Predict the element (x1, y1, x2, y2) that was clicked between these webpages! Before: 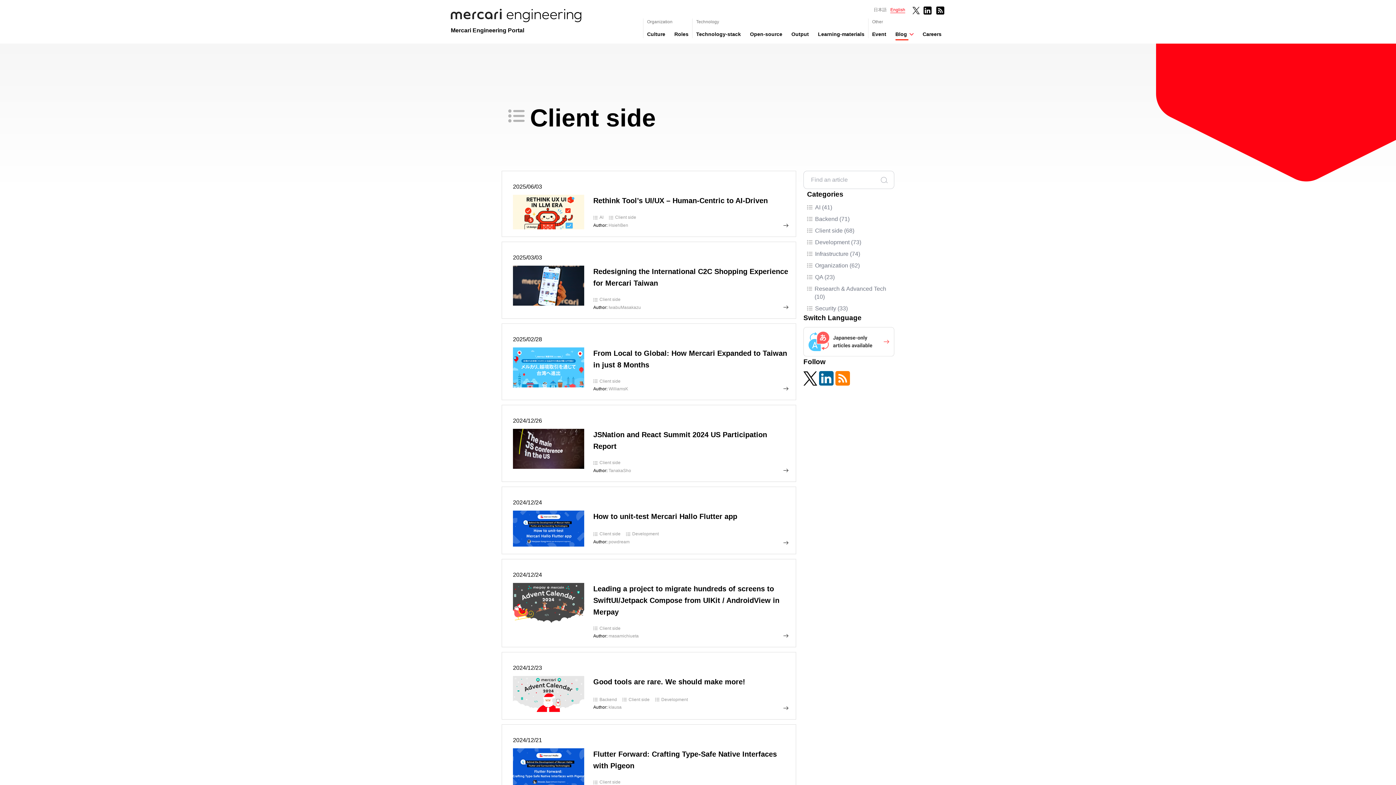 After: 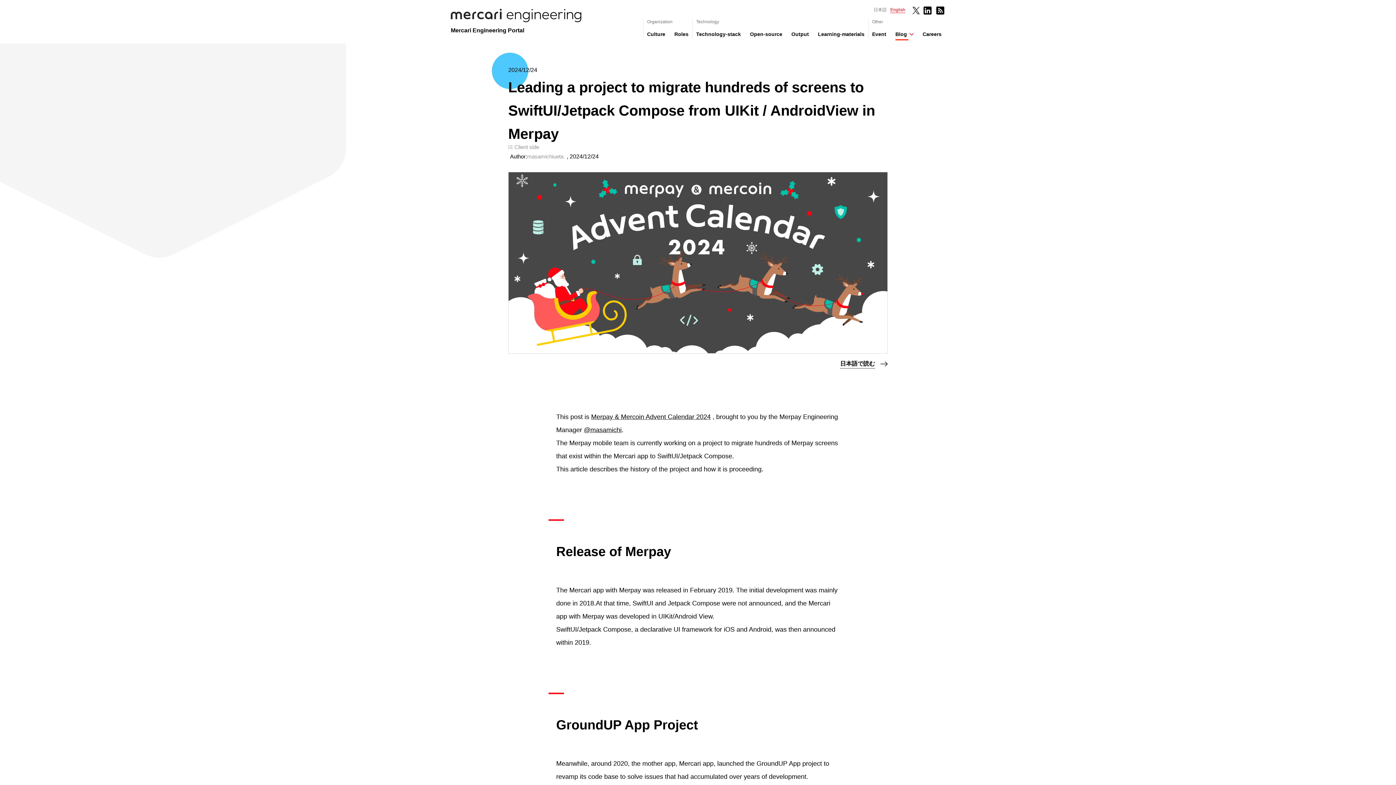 Action: bbox: (502, 559, 796, 647) label: 2024/12/24
Leading a project to migrate hundreds of screens to SwiftUI/Jetpack Compose from UIKit / AndroidView in Merpay

Client side

Author: masamichiueta